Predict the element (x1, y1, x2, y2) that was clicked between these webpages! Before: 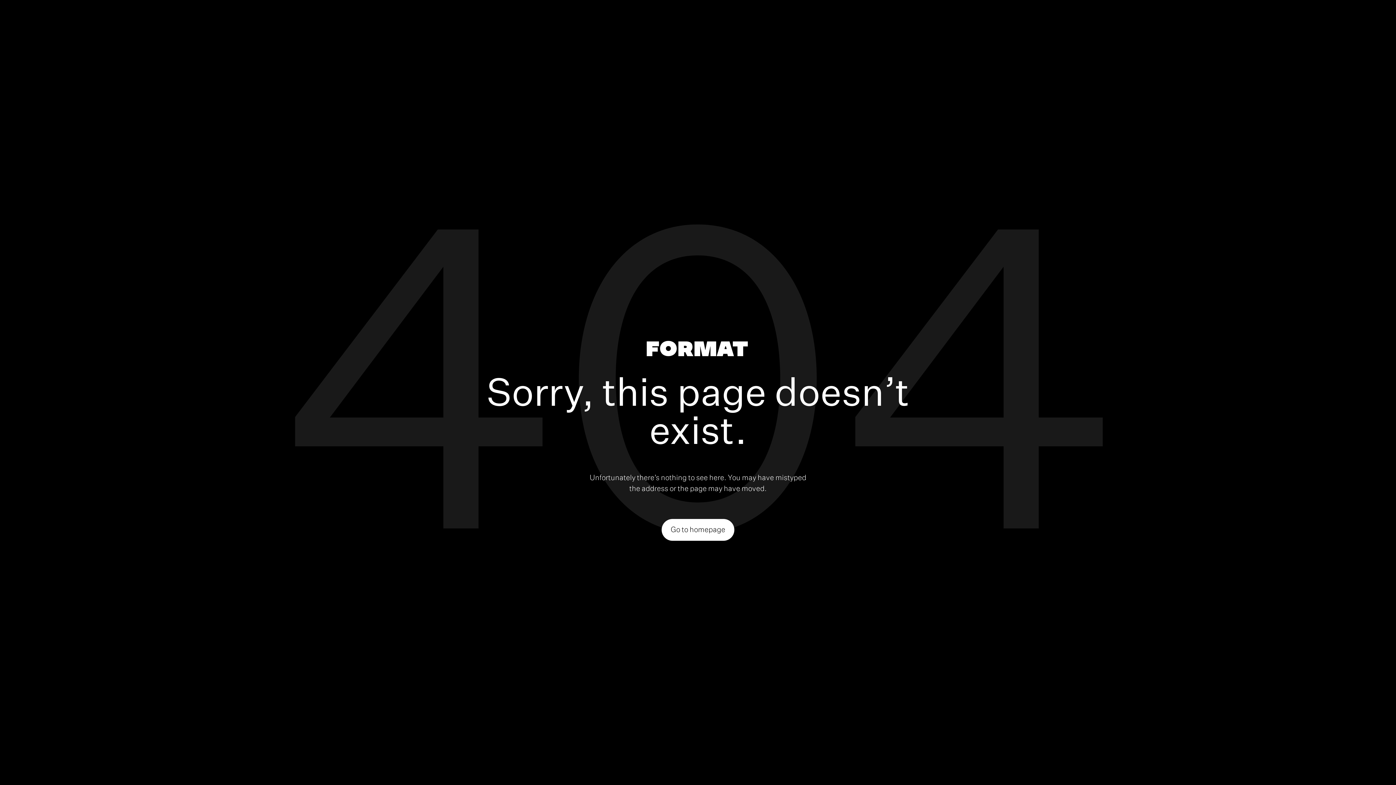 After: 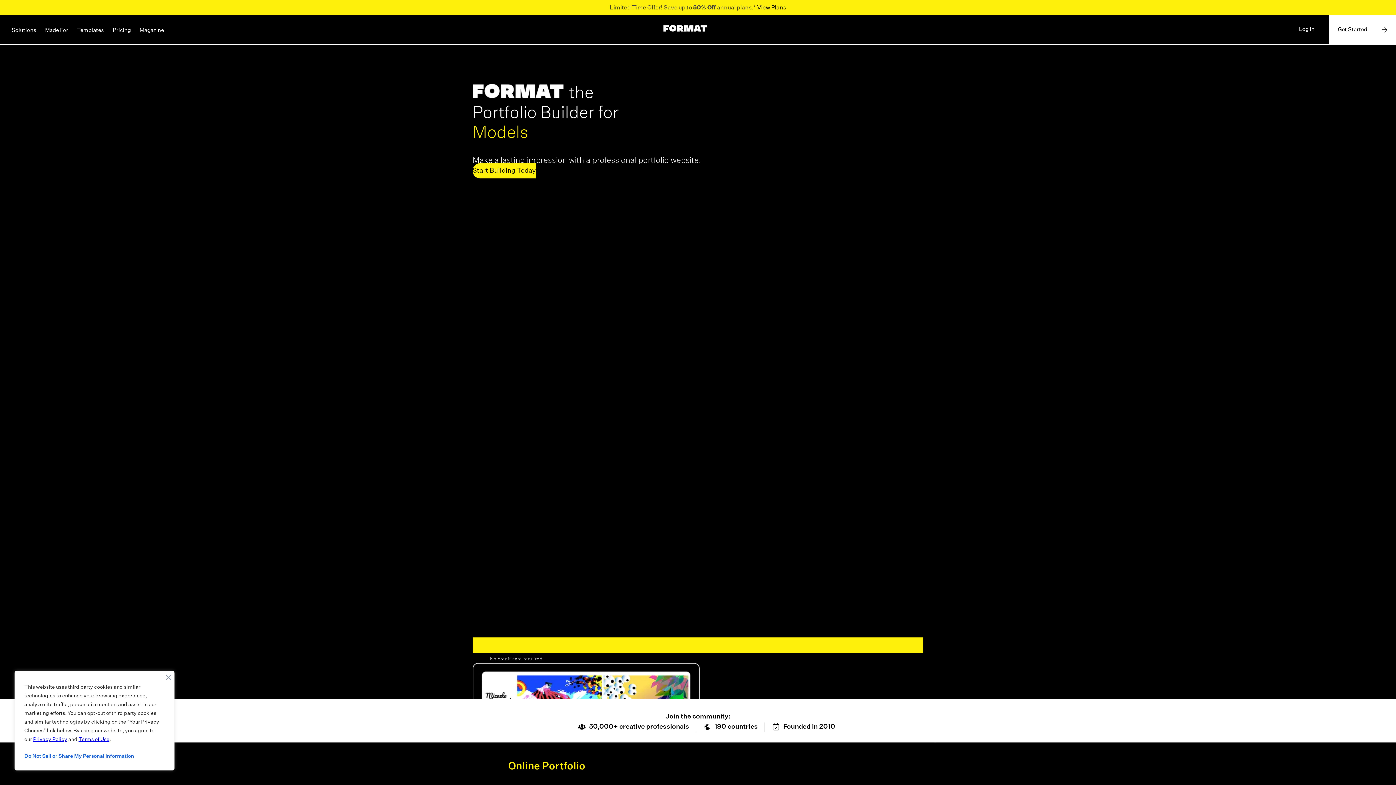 Action: bbox: (646, 340, 747, 359)